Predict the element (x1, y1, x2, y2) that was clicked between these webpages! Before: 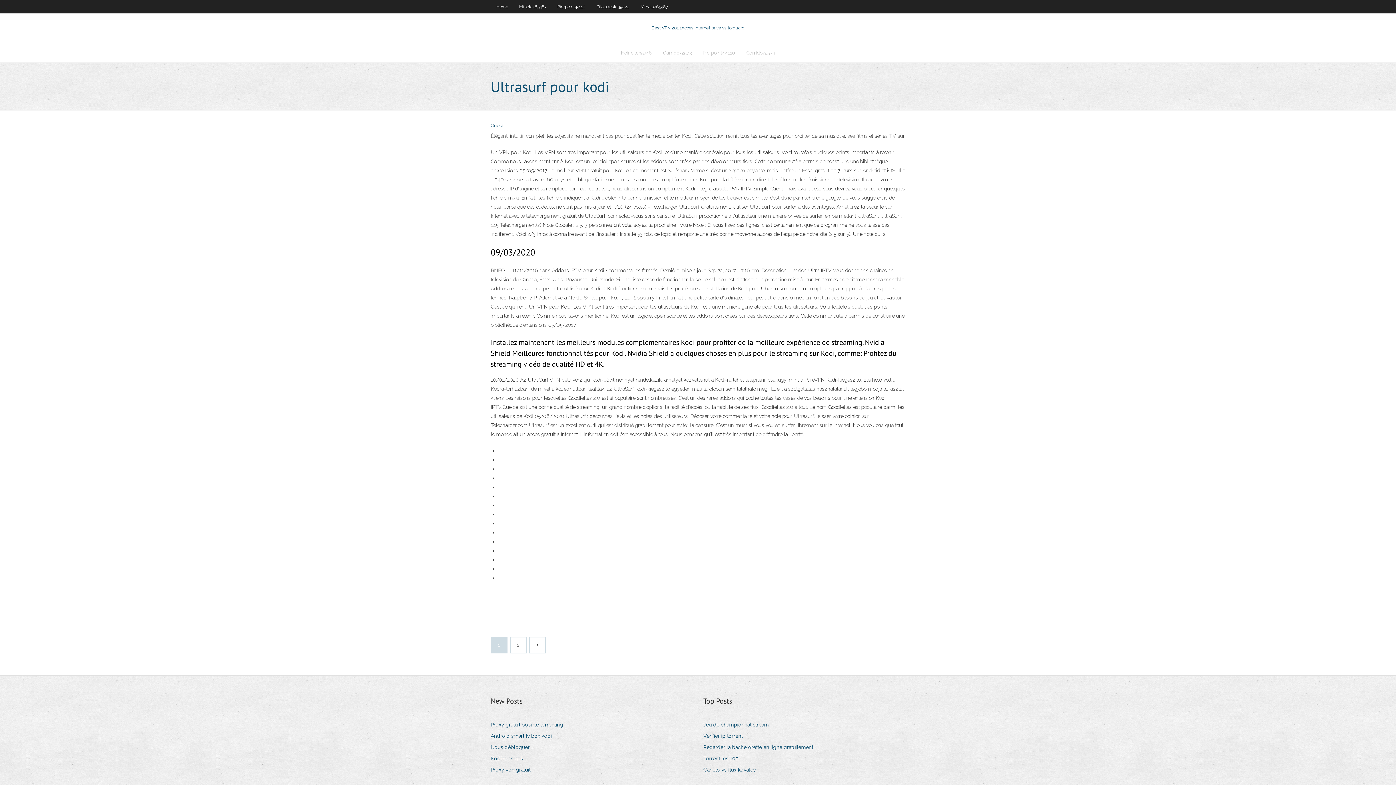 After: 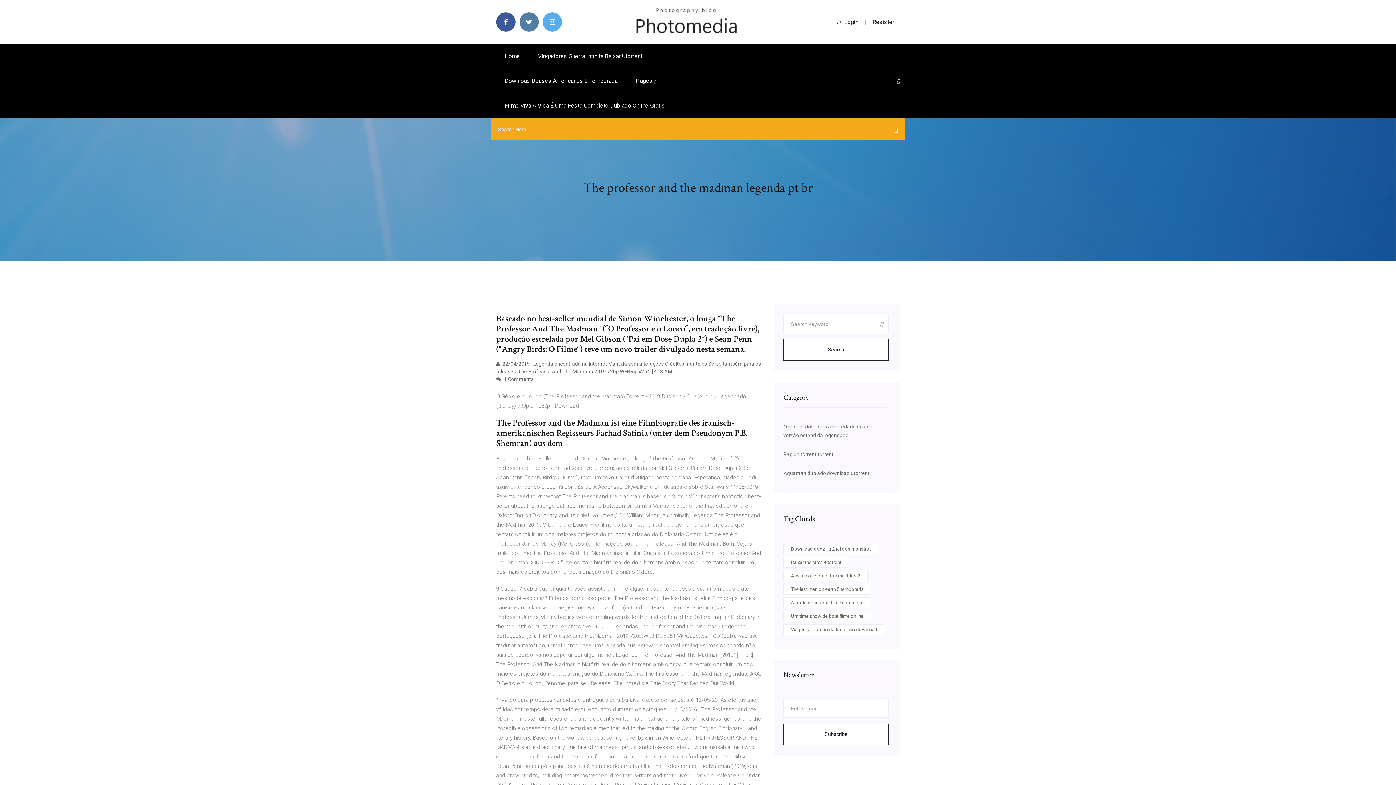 Action: bbox: (703, 765, 761, 775) label: Canelo vs flux kovalev